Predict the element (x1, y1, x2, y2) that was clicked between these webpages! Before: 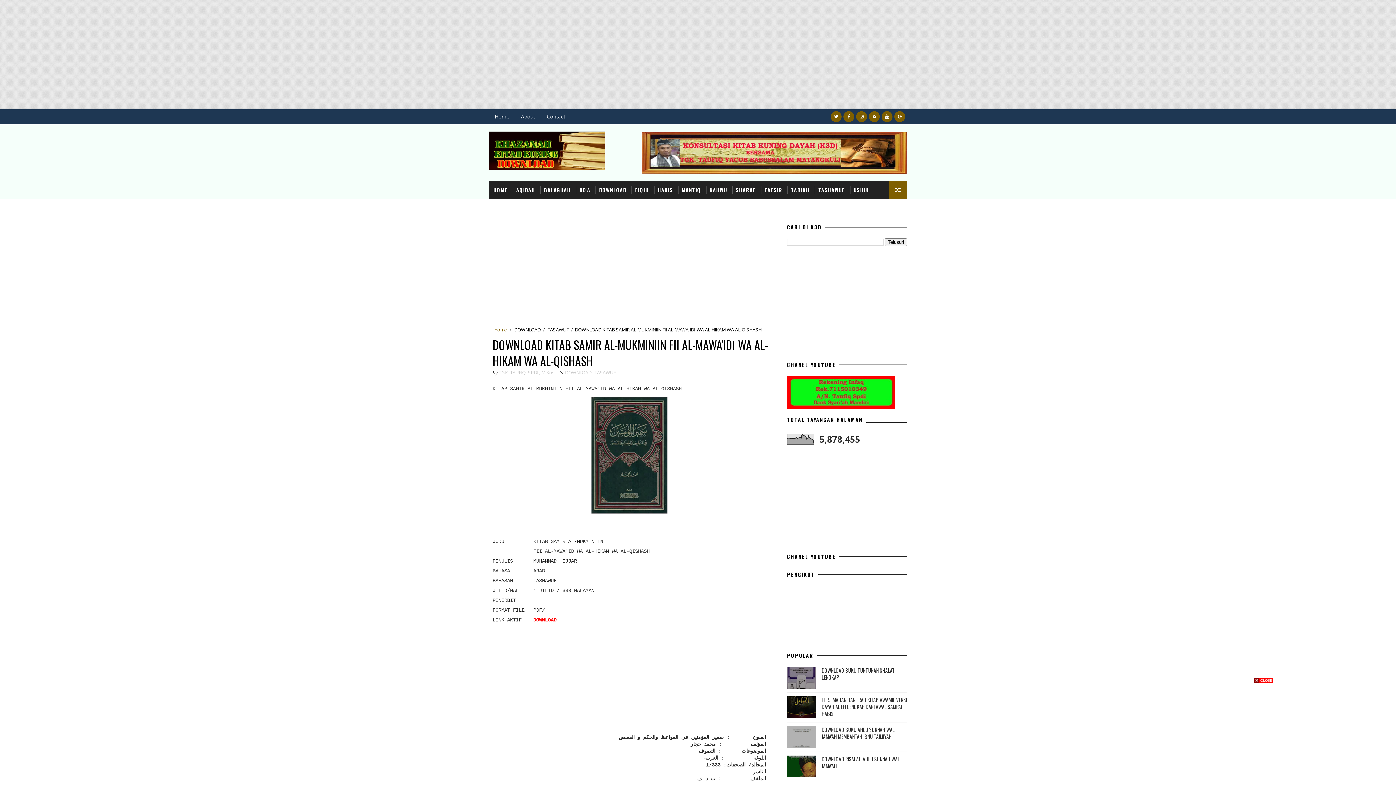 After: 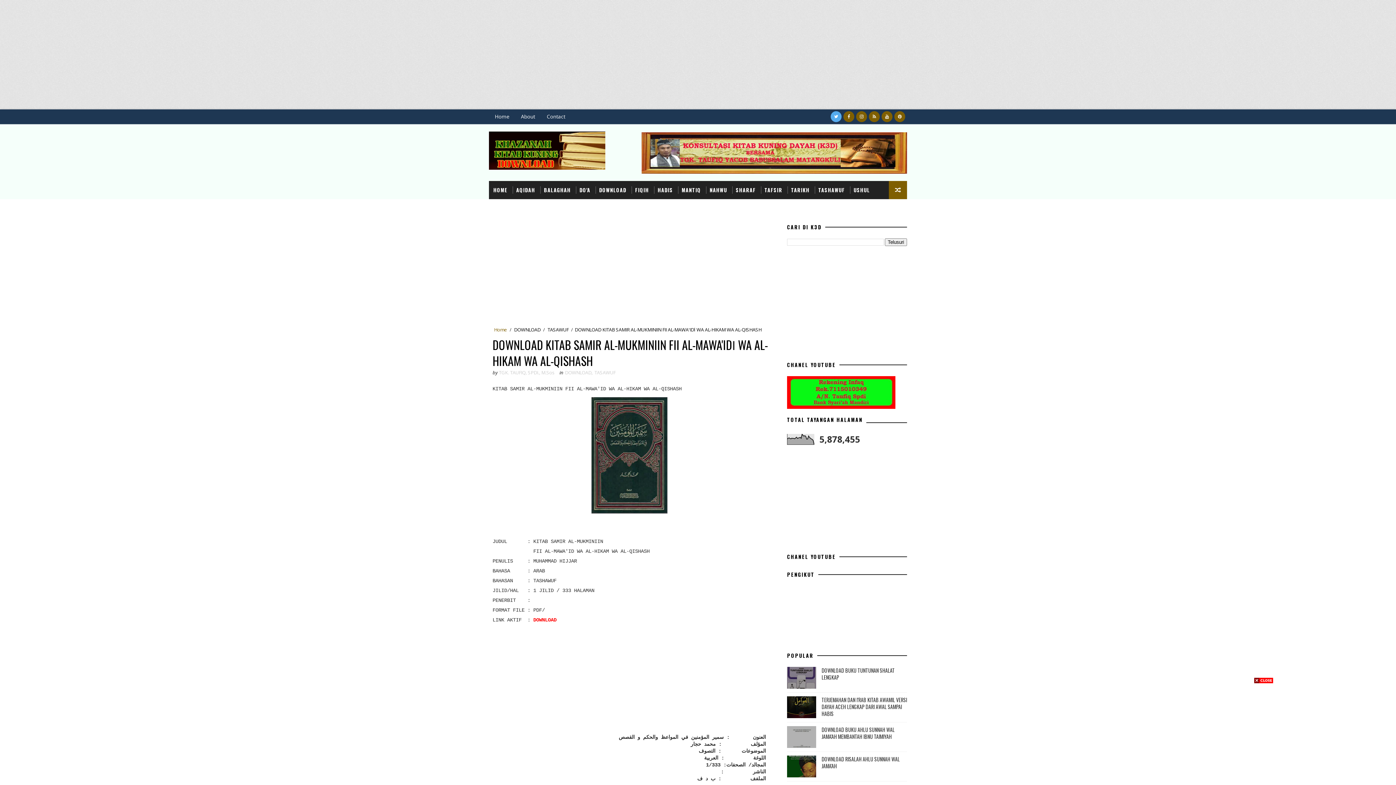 Action: bbox: (830, 111, 841, 122)